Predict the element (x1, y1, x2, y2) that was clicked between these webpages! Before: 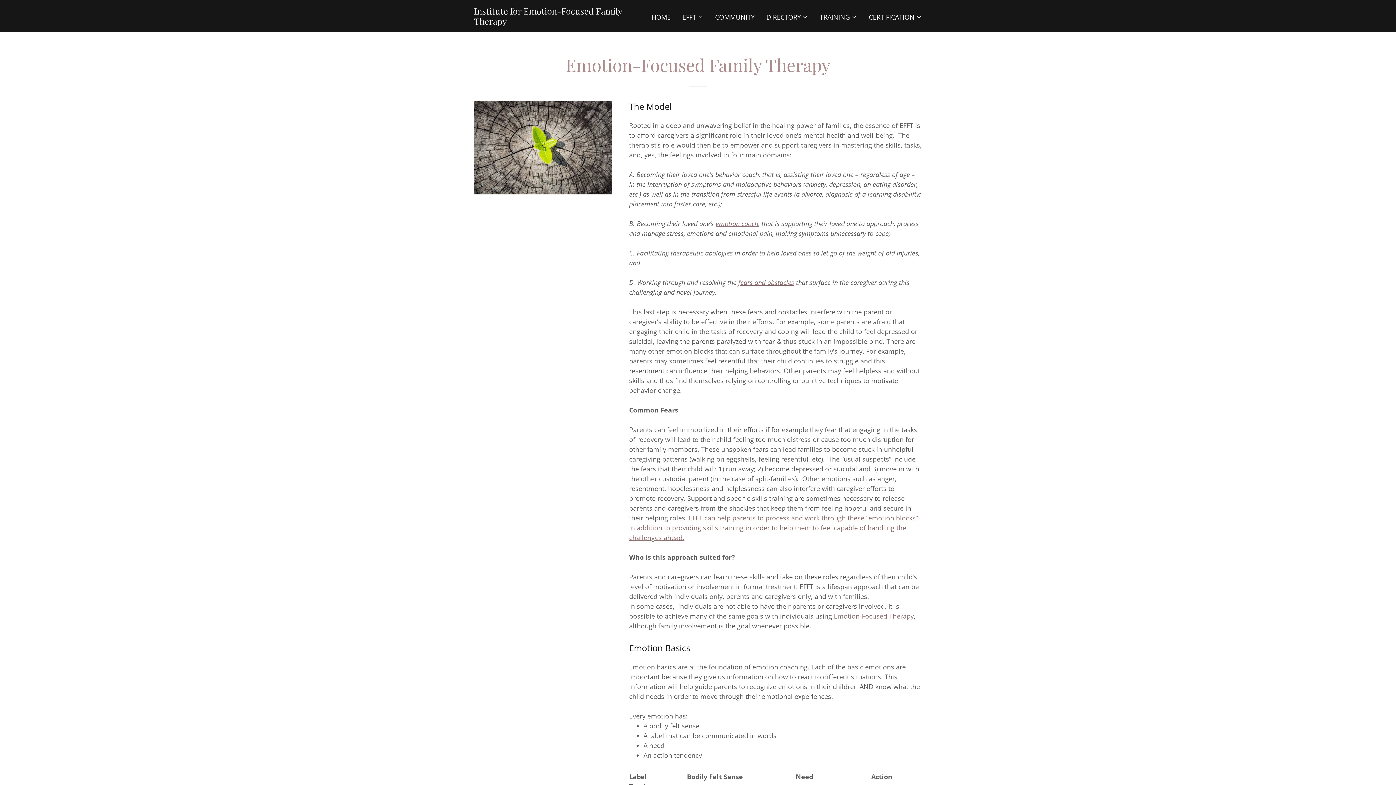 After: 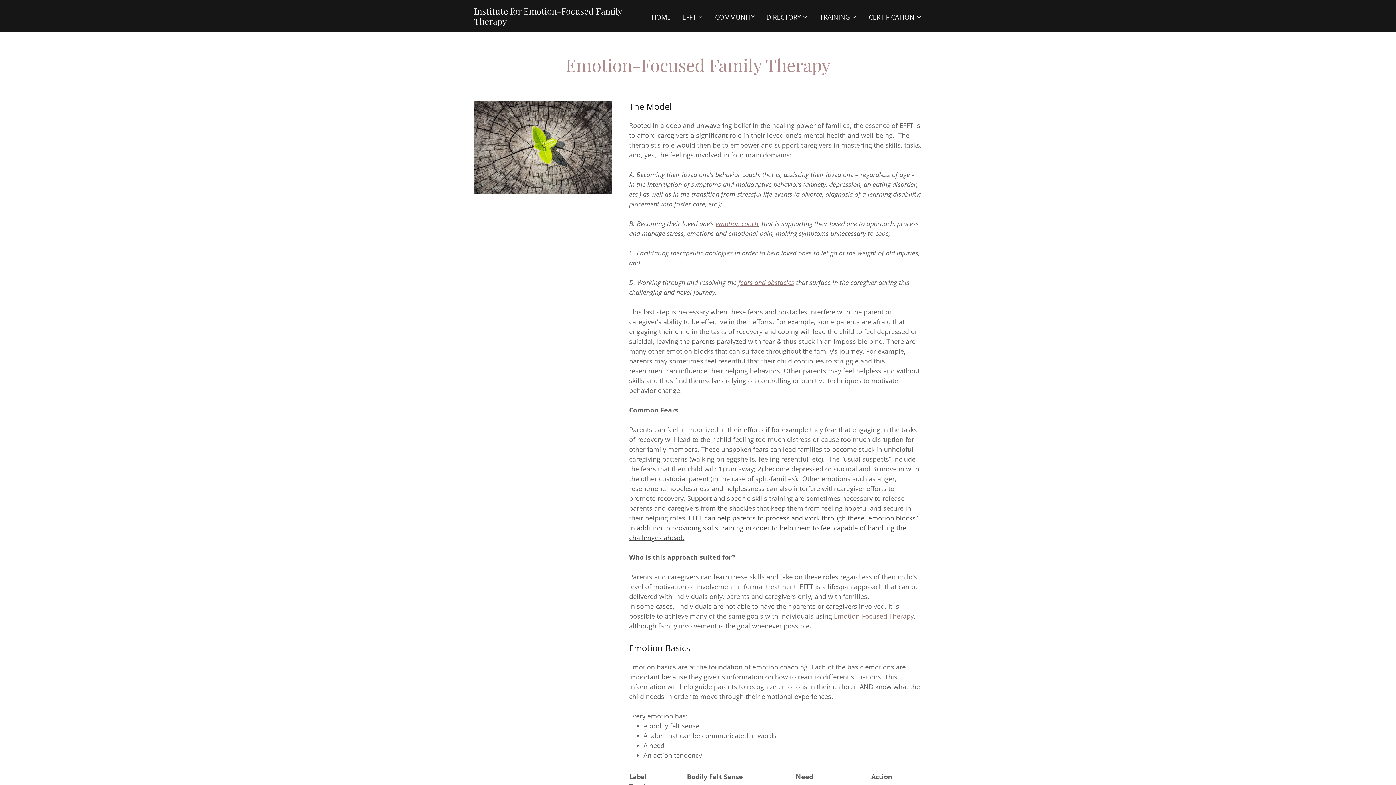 Action: label: EFFT can help parents to process and work through these “emotion blocks” in addition to providing skills training in order to help them to feel capable of handling the challenges ahead. bbox: (629, 513, 918, 542)